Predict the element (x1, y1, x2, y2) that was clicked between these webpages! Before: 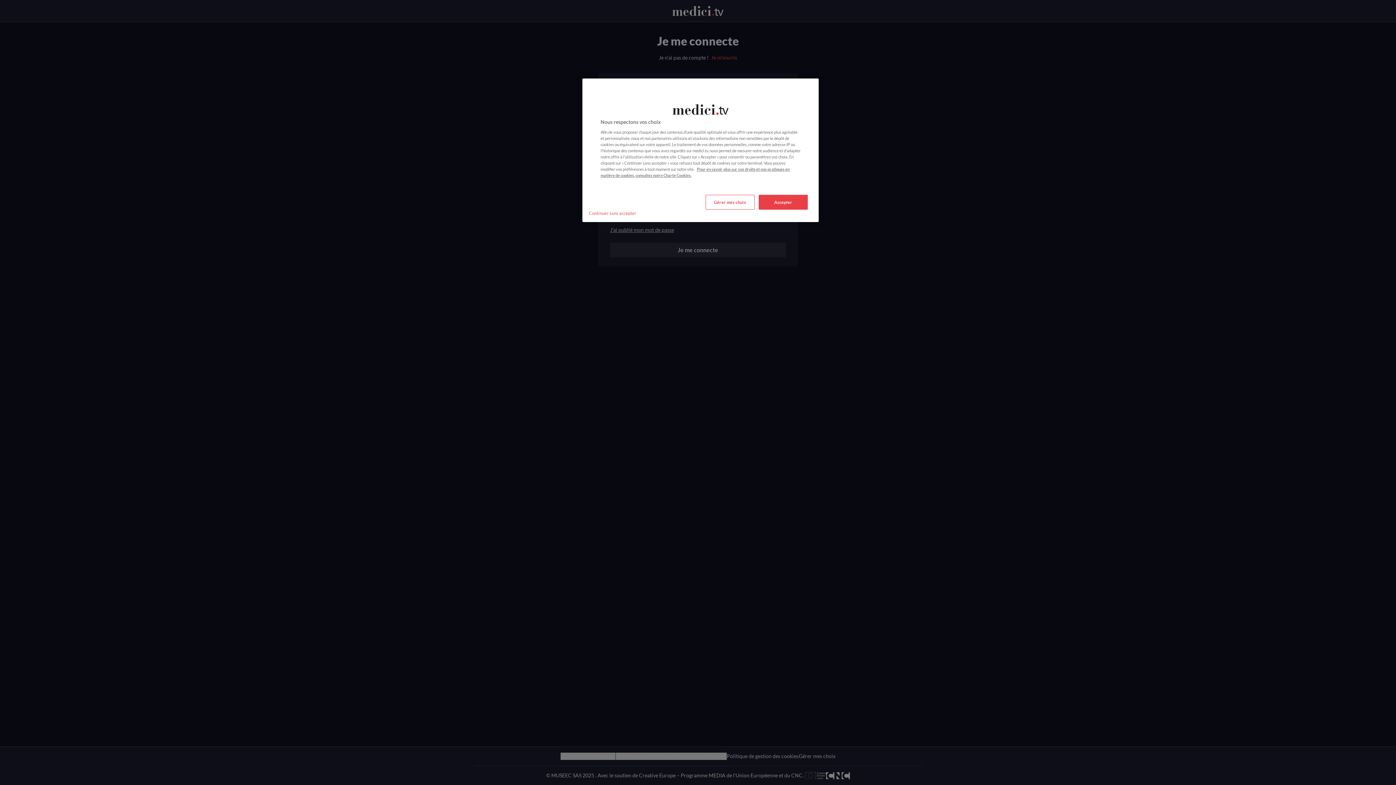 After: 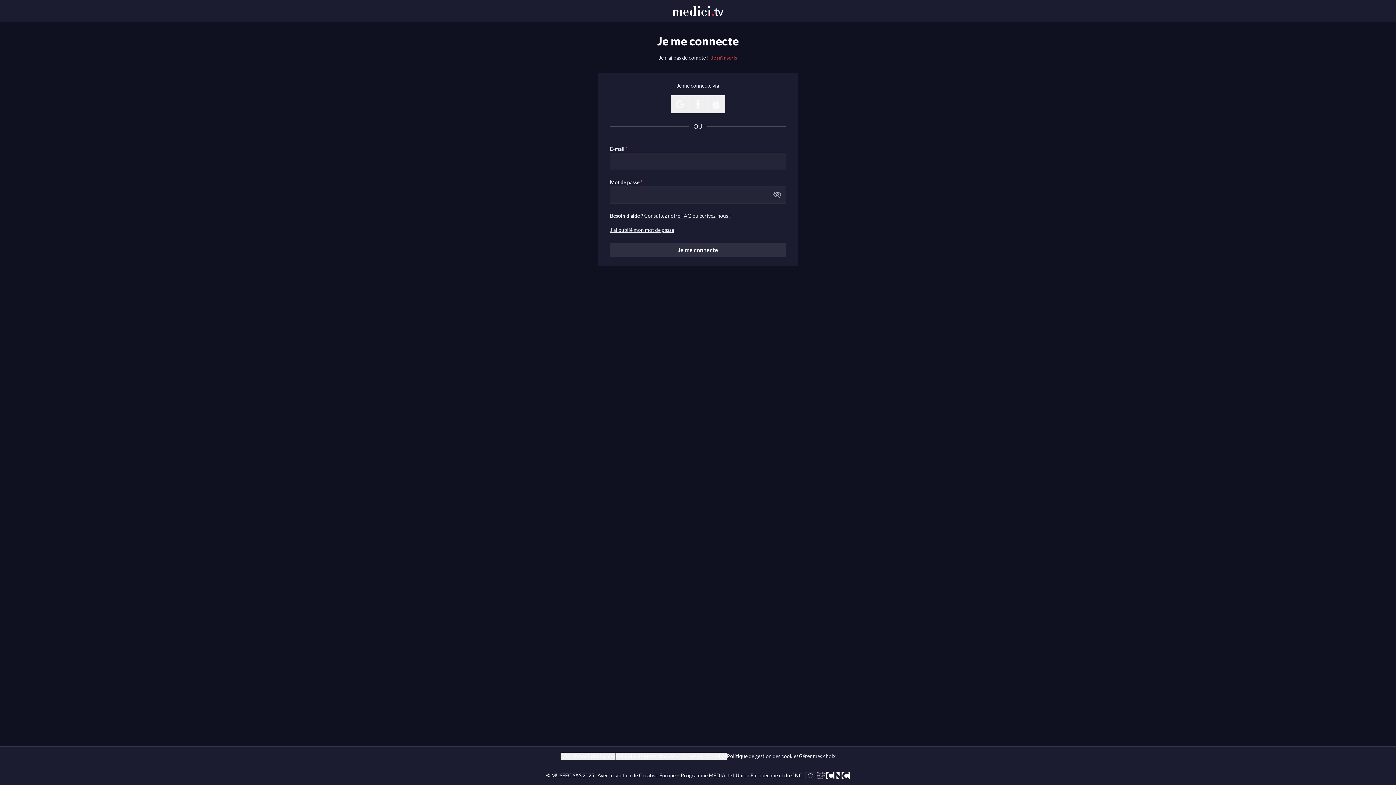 Action: bbox: (758, 194, 808, 209) label: Accepter